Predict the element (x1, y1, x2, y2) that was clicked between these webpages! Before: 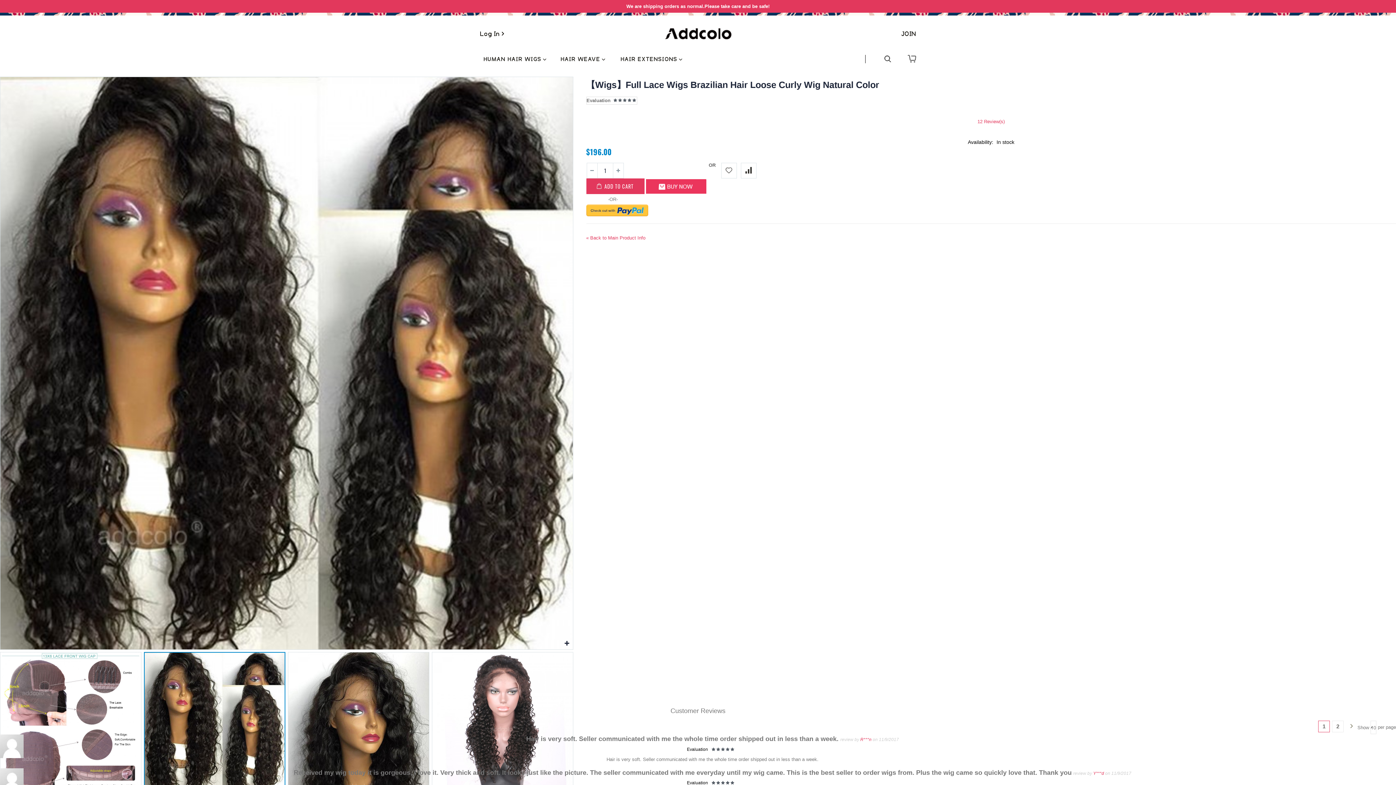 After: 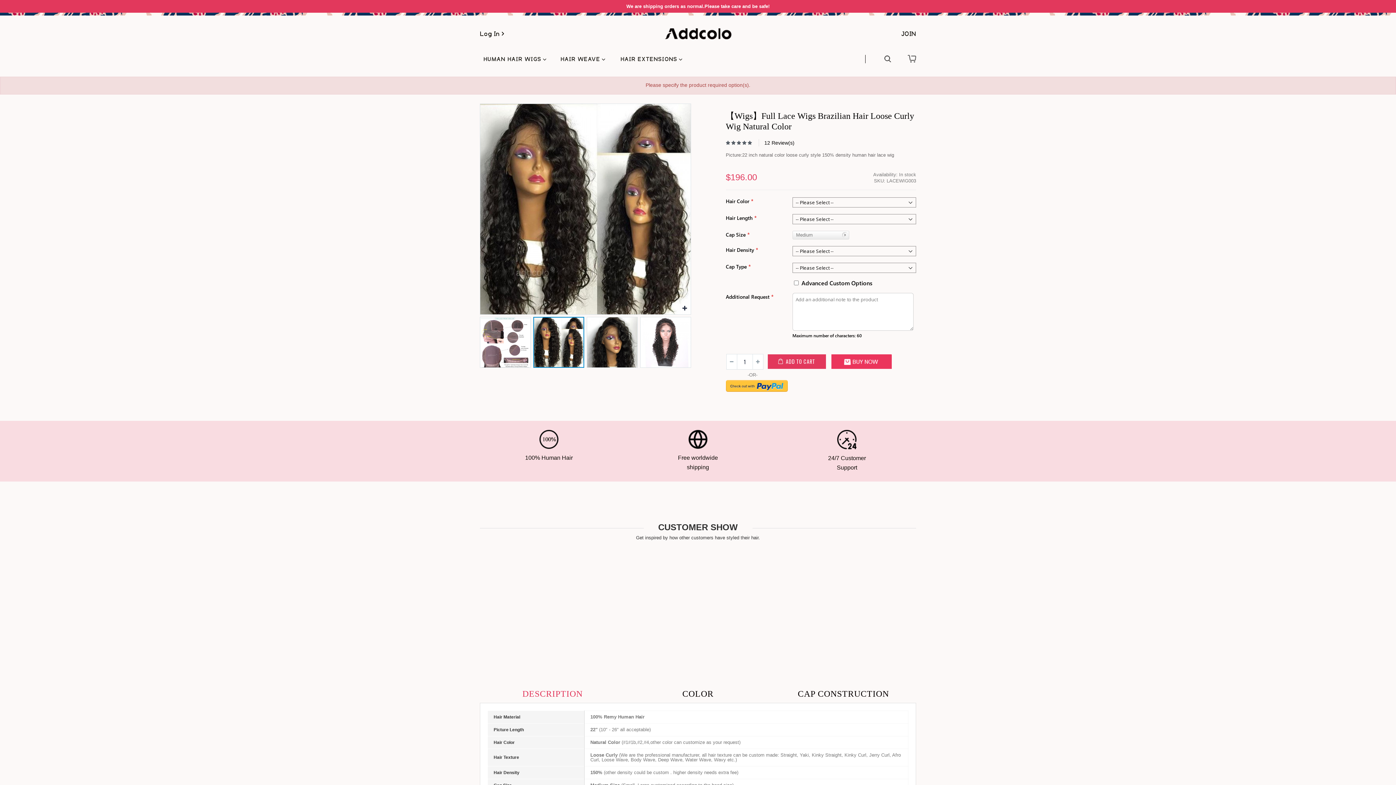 Action: bbox: (586, 178, 644, 194) label: ADD TO CART